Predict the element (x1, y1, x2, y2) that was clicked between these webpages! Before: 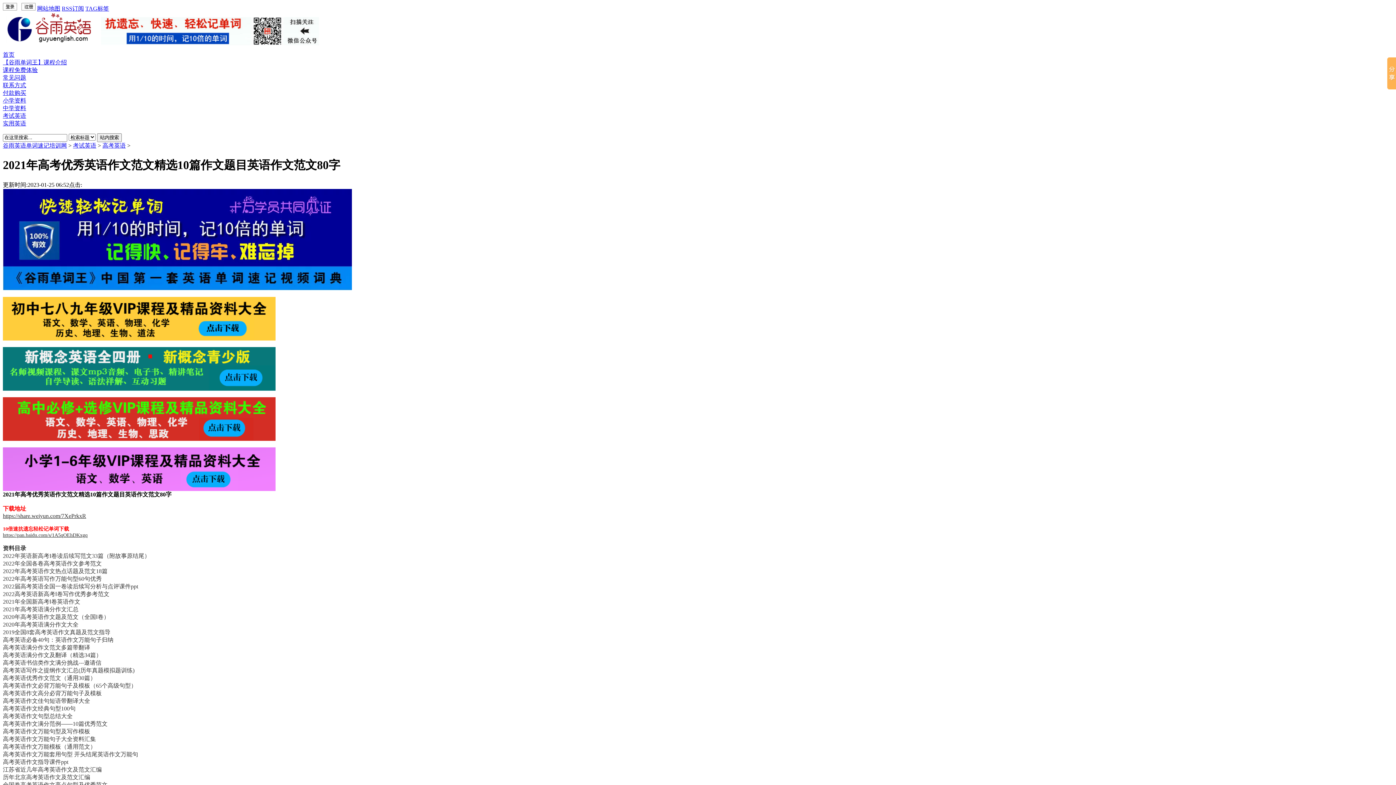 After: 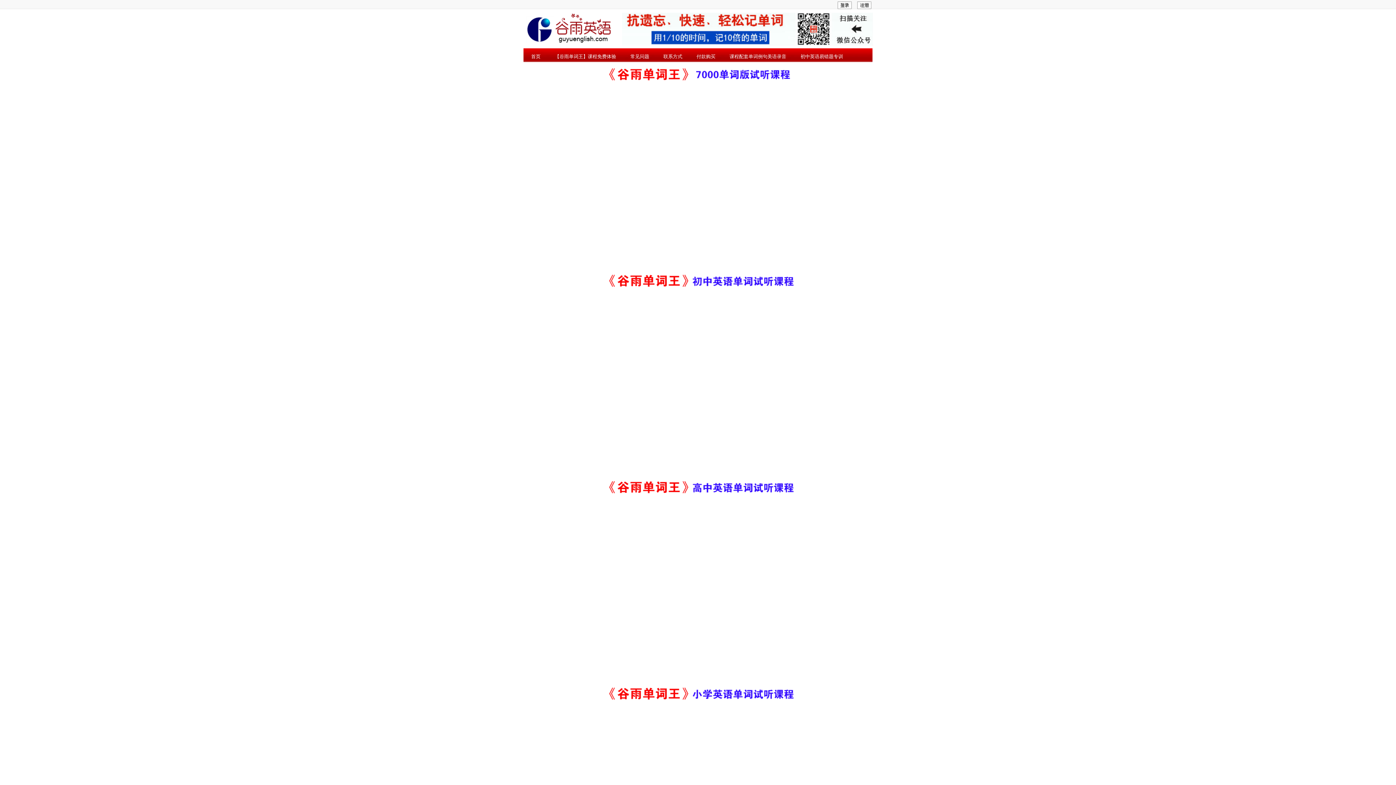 Action: label: 课程免费体验 bbox: (2, 66, 37, 73)